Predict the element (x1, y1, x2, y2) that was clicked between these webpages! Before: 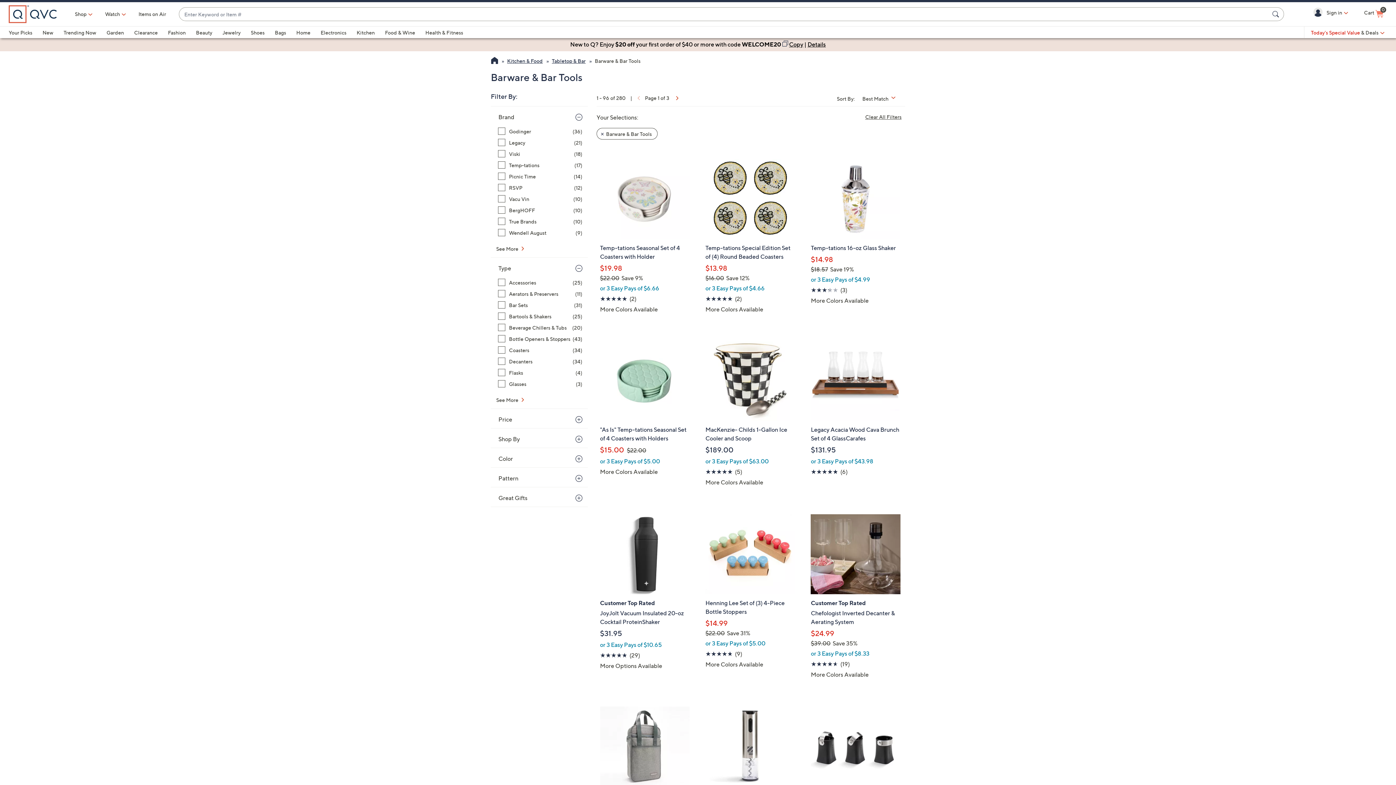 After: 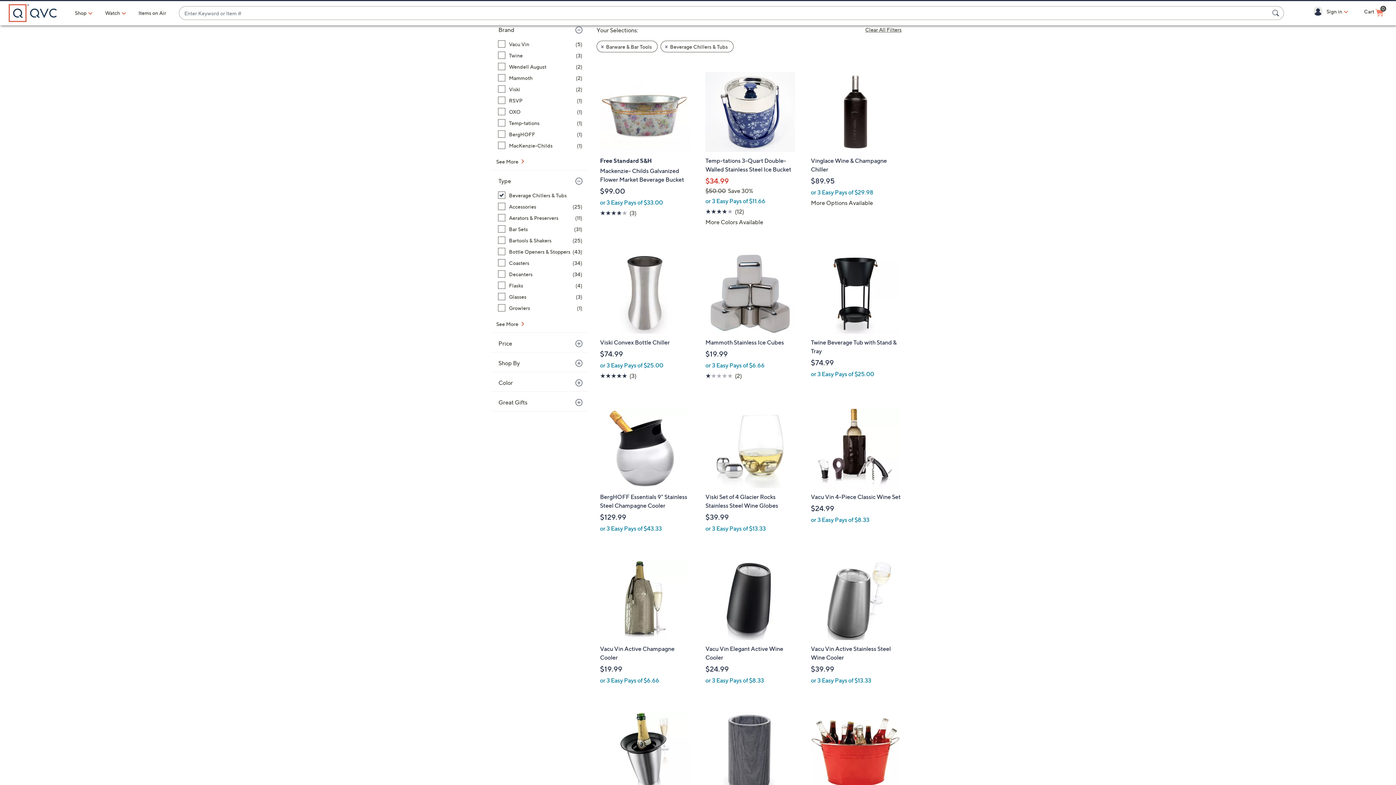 Action: bbox: (498, 324, 582, 331) label: Beverage Chillers & Tubs, 20 items